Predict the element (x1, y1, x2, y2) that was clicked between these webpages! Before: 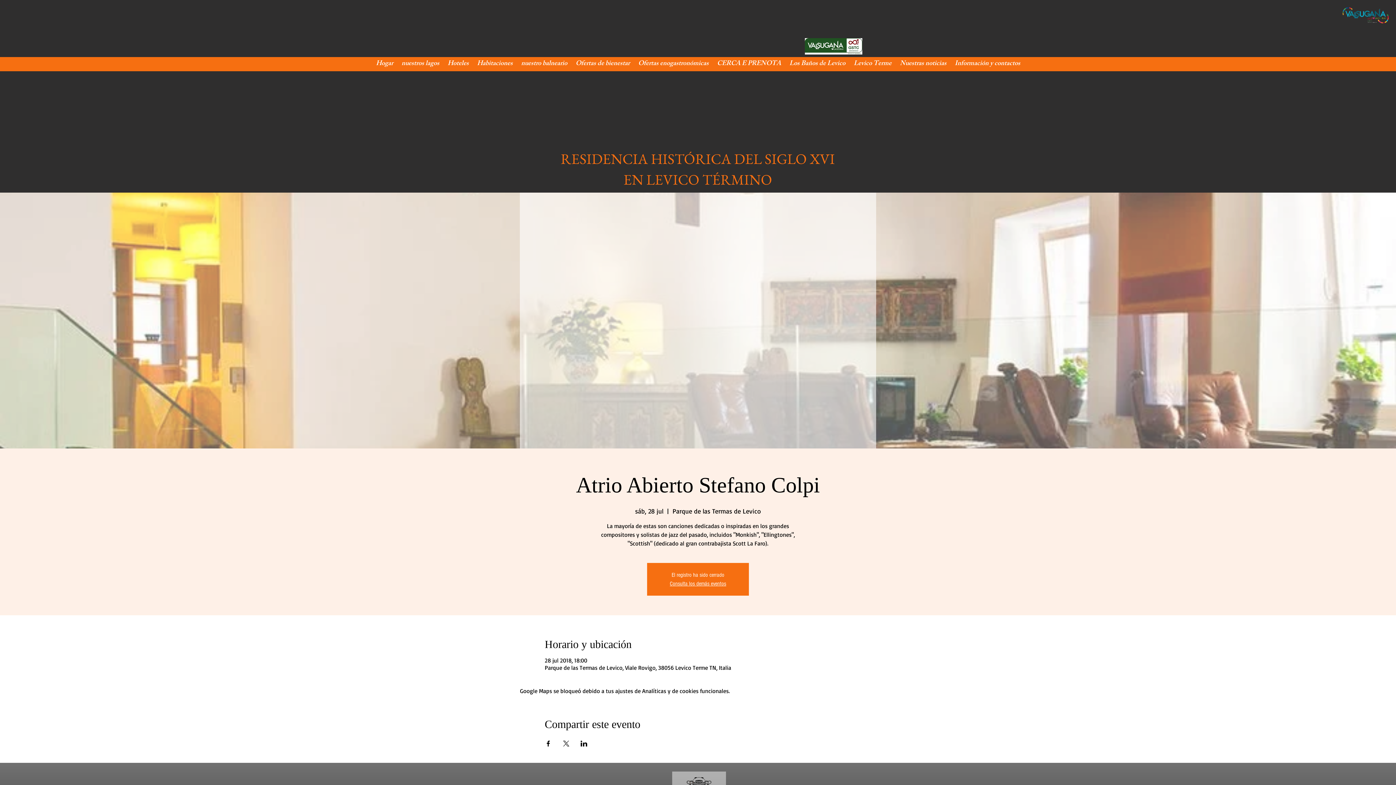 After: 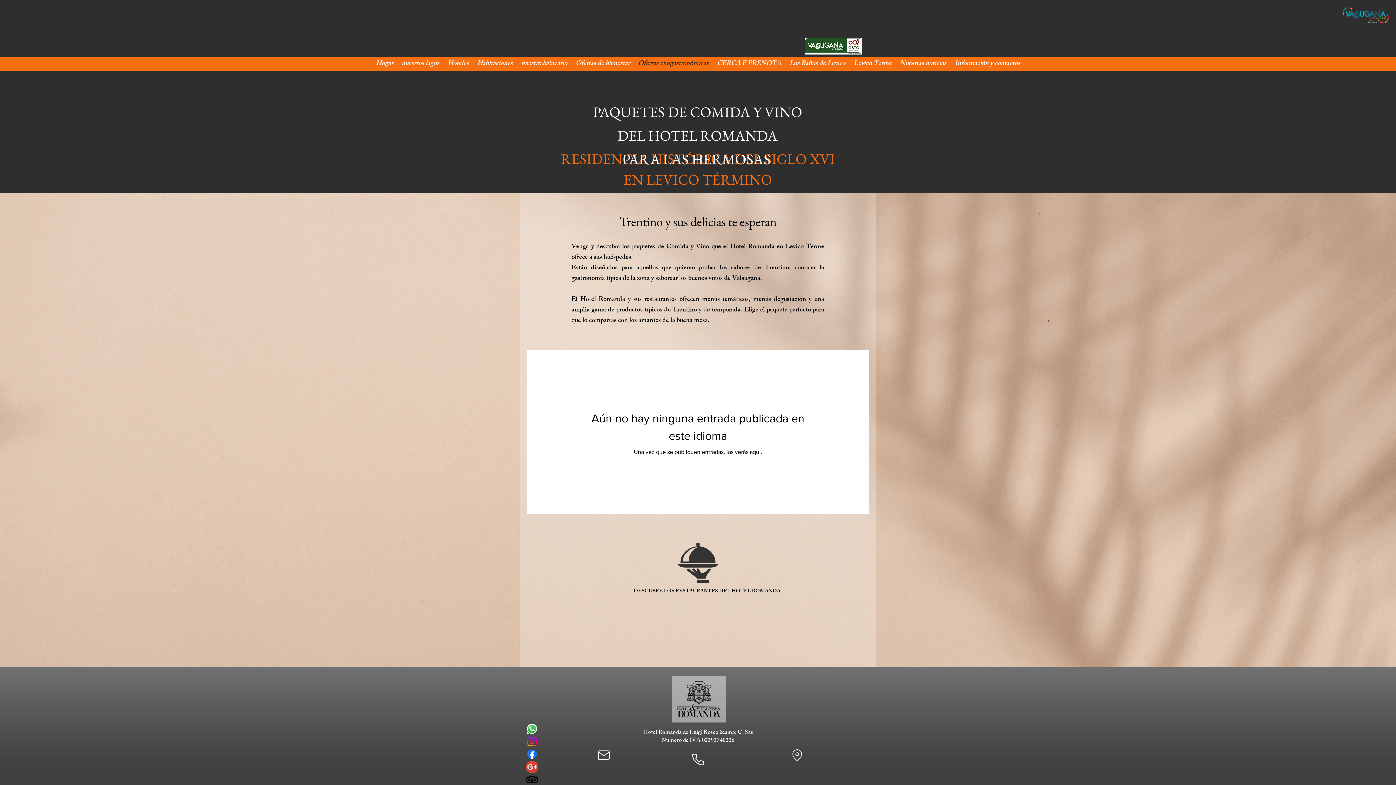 Action: bbox: (634, 57, 712, 70) label: Ofertas enogastronómicas